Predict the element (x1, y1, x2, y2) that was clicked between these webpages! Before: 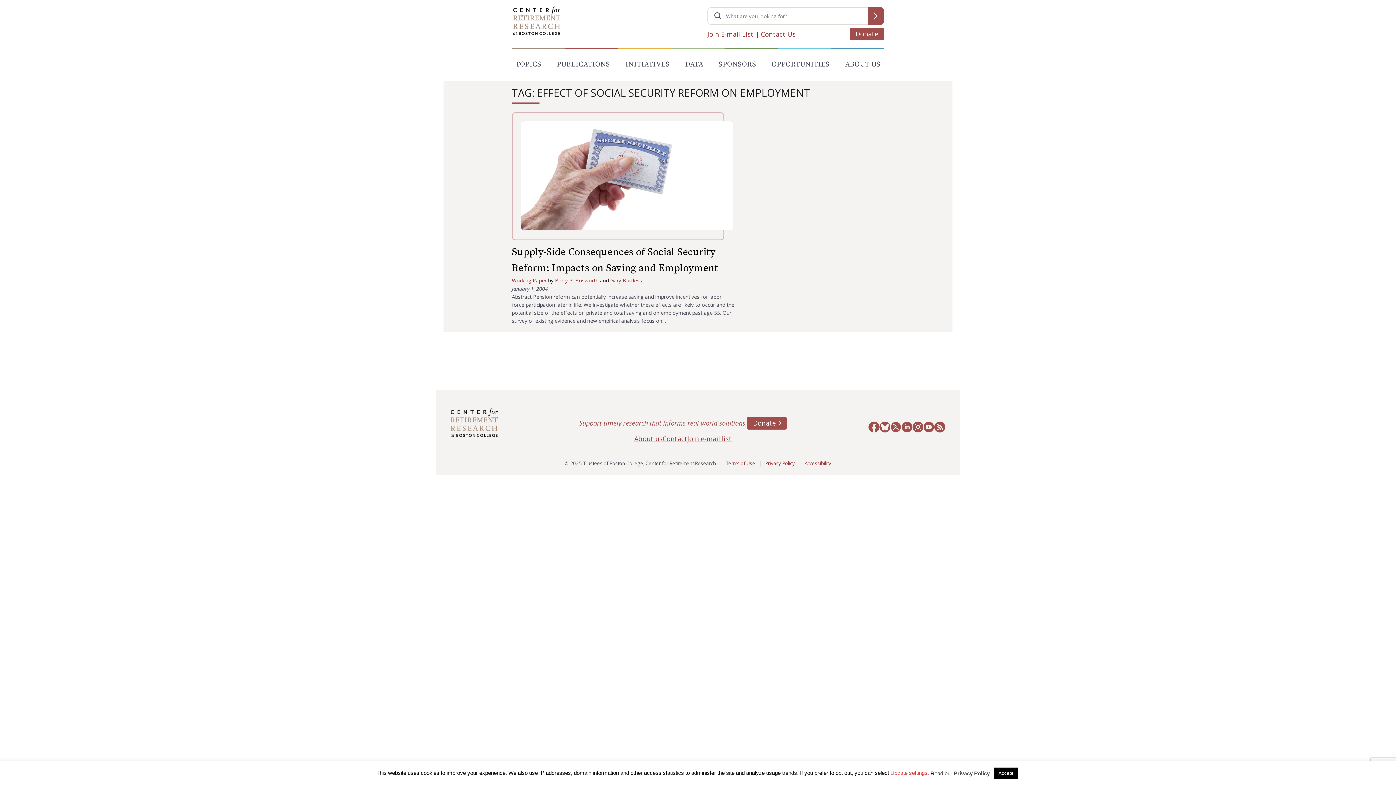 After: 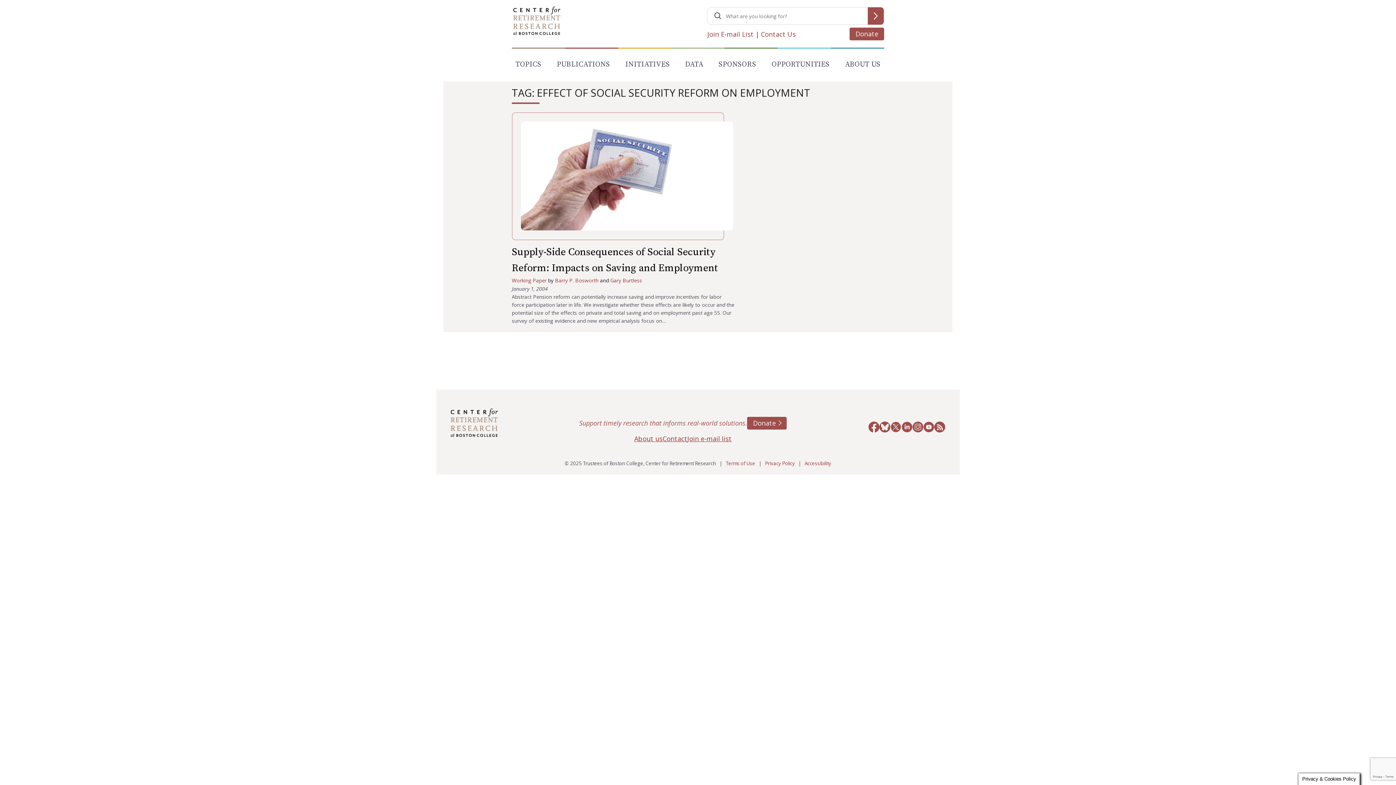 Action: label: Accept bbox: (994, 768, 1018, 779)